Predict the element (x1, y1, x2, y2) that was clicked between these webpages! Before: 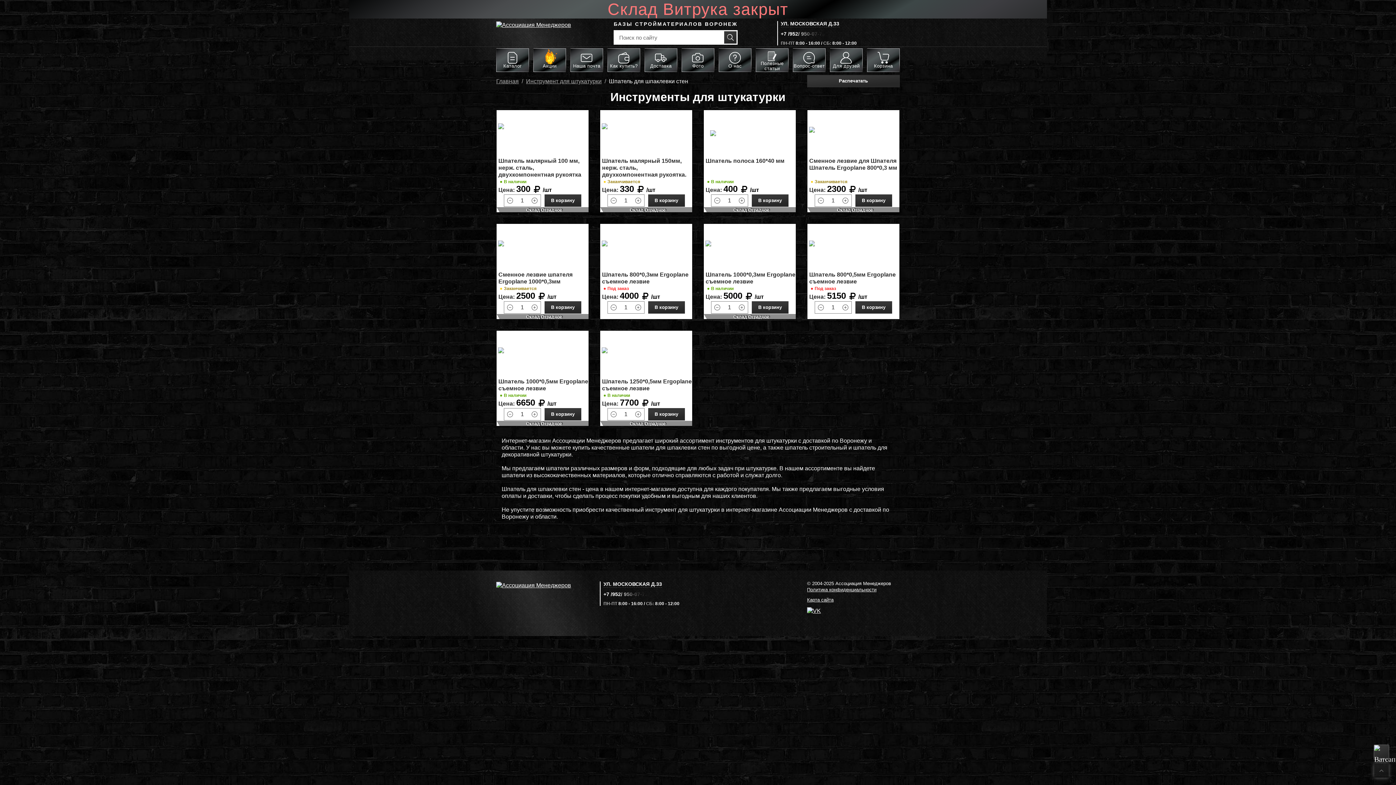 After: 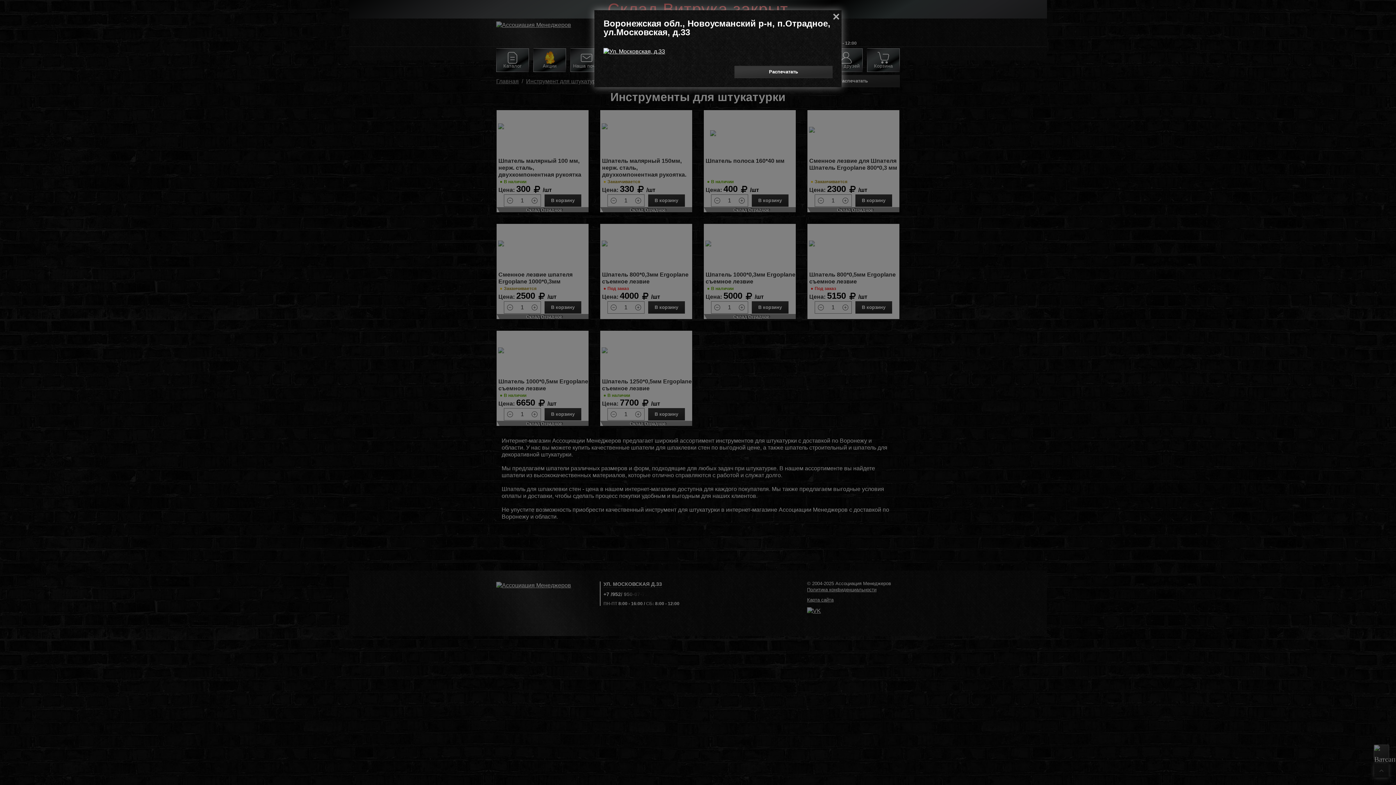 Action: bbox: (780, 20, 839, 27) label: УЛ. МОСКОВСКАЯ Д.33